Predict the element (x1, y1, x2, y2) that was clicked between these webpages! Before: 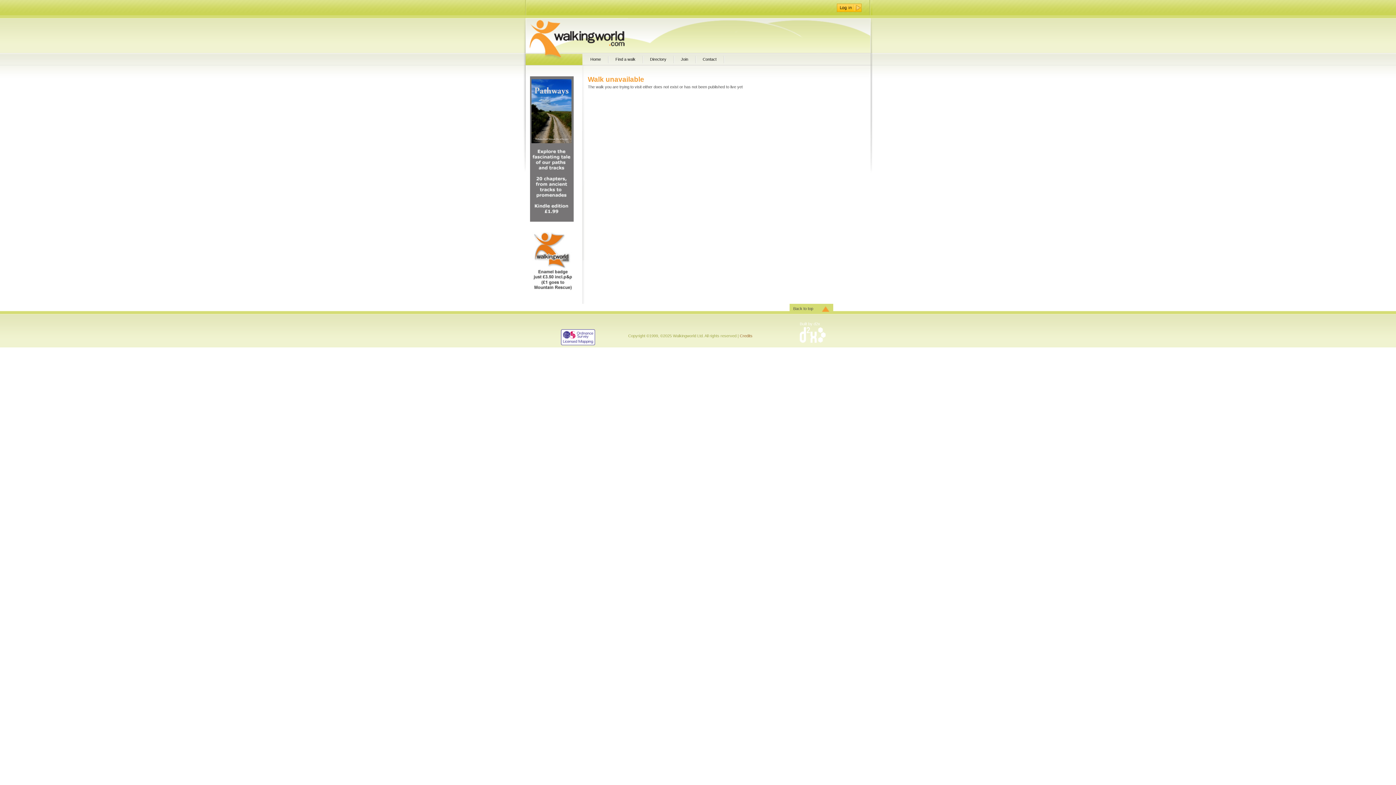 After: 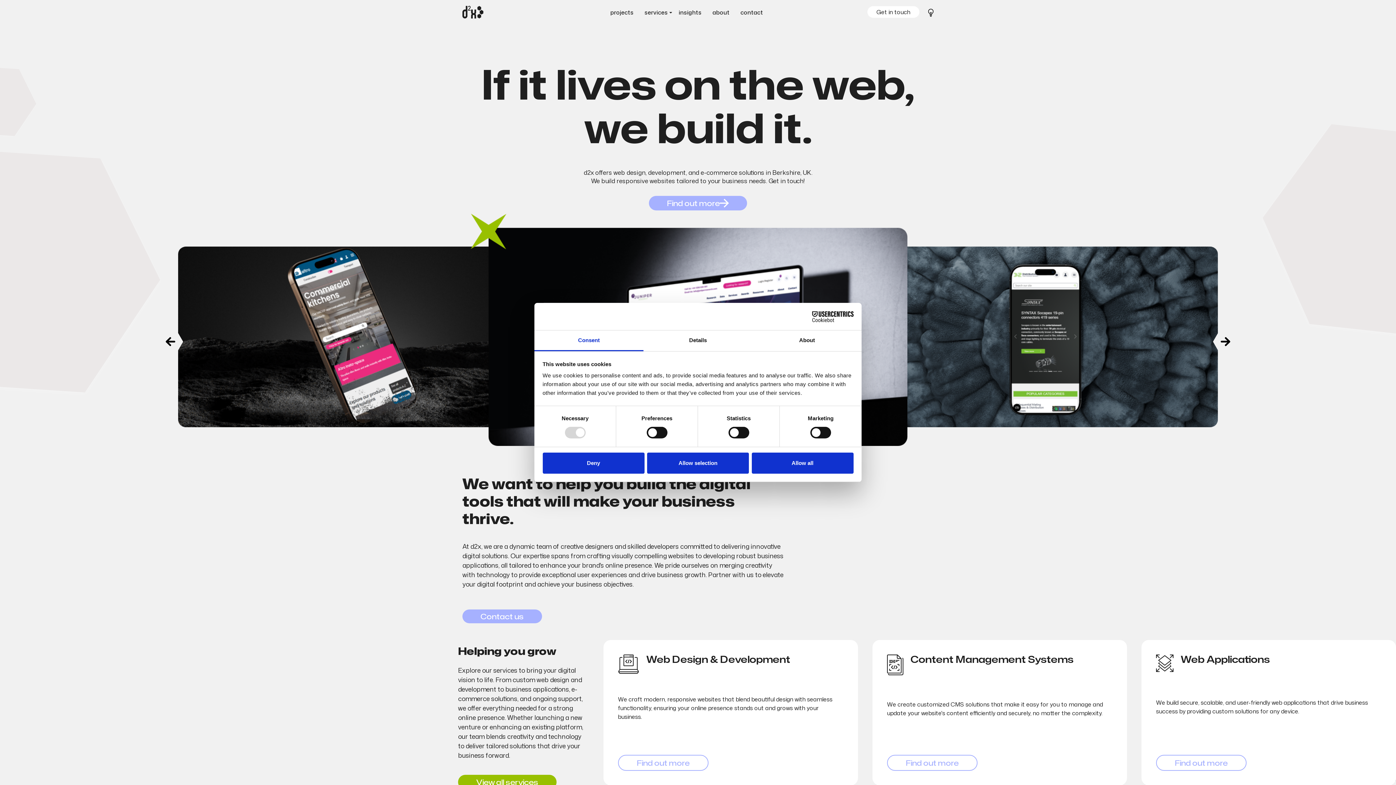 Action: bbox: (800, 339, 826, 344)